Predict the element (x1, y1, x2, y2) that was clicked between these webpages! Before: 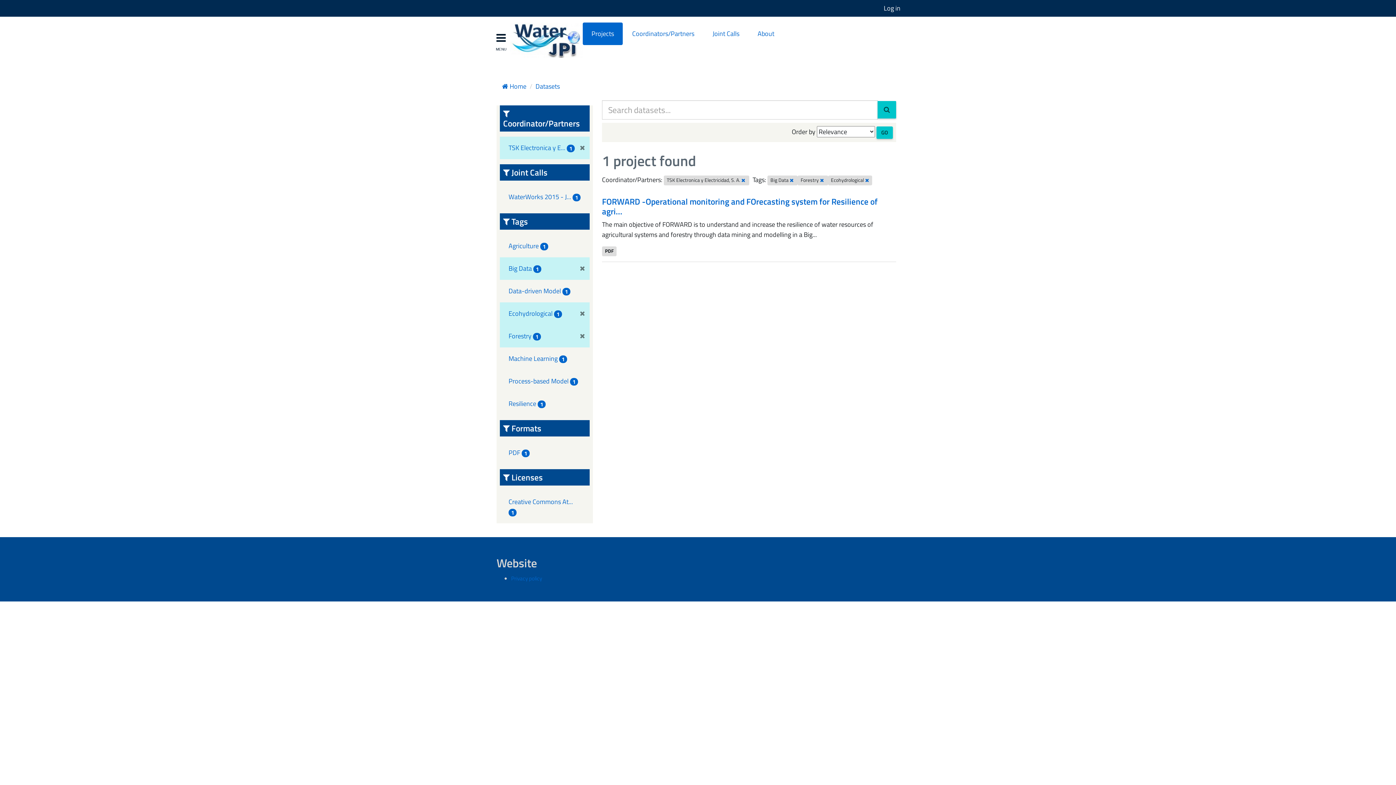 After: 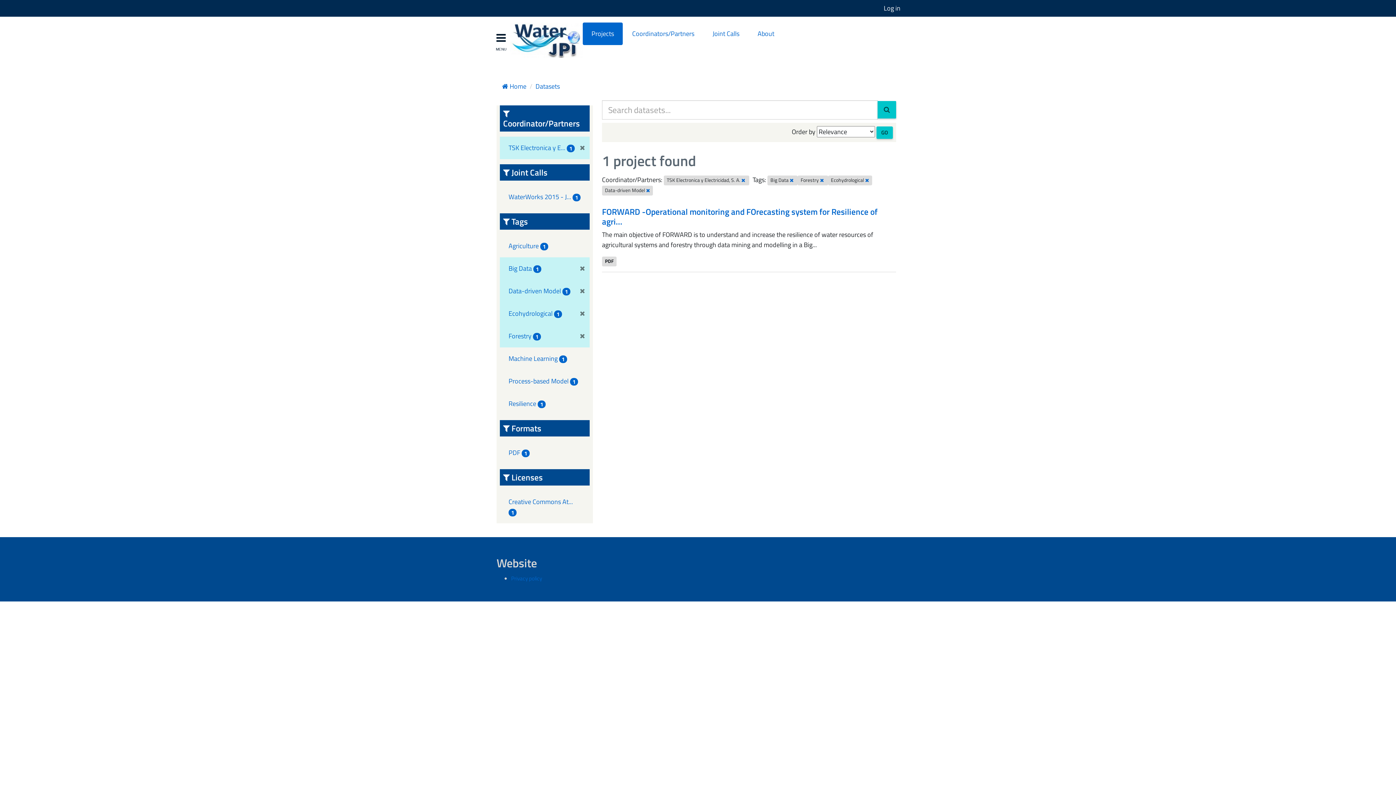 Action: label: Data-driven Model 1 bbox: (500, 280, 589, 302)